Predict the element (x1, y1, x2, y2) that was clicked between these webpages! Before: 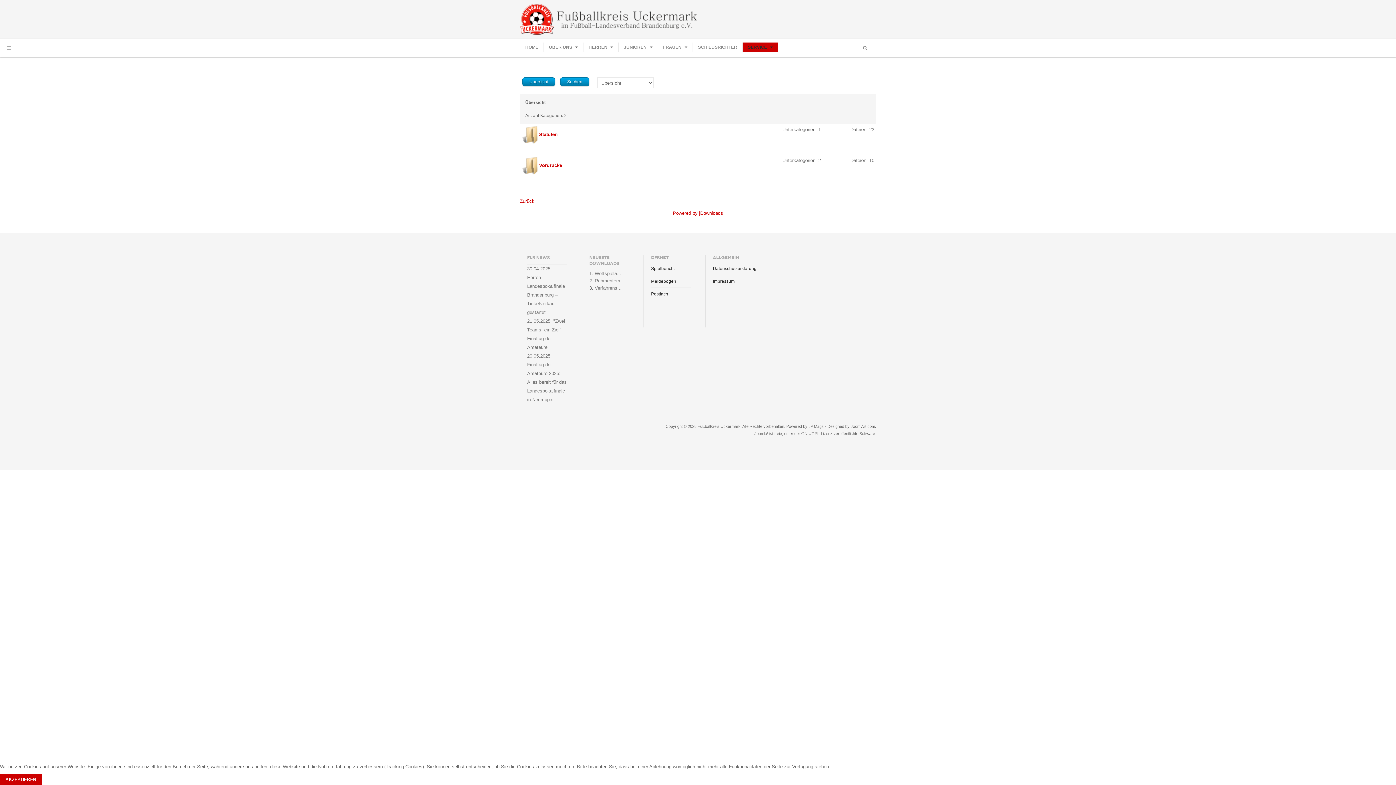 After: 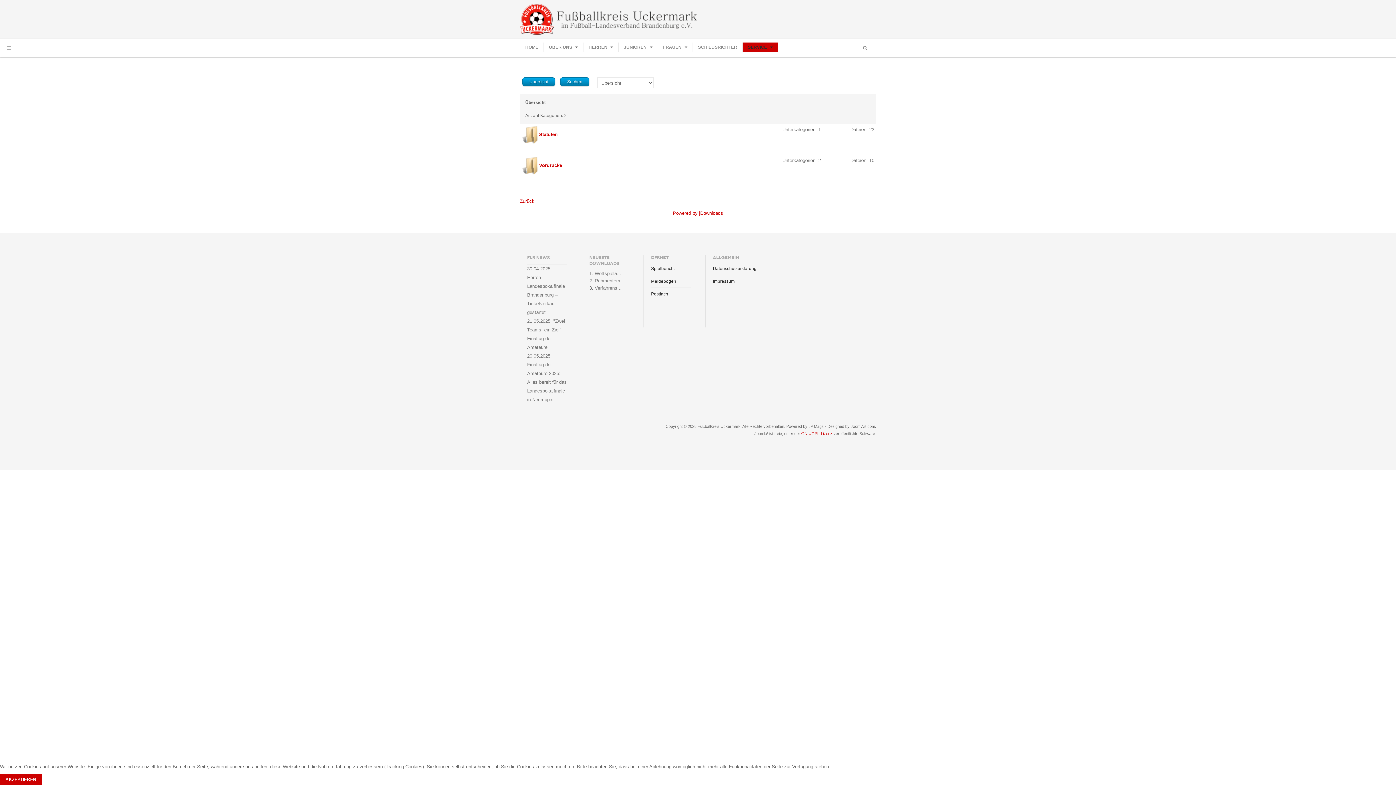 Action: bbox: (801, 431, 832, 436) label: GNU/GPL-Lizenz